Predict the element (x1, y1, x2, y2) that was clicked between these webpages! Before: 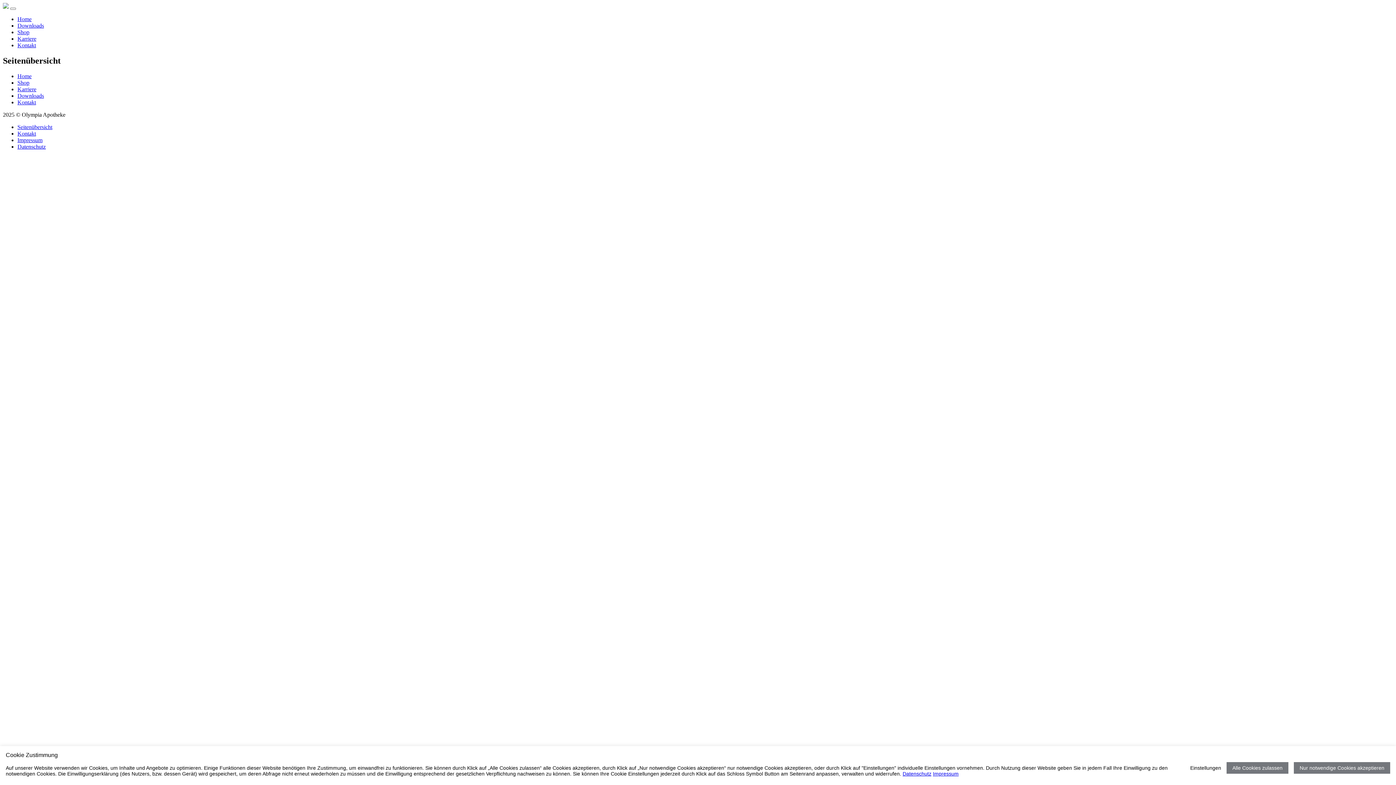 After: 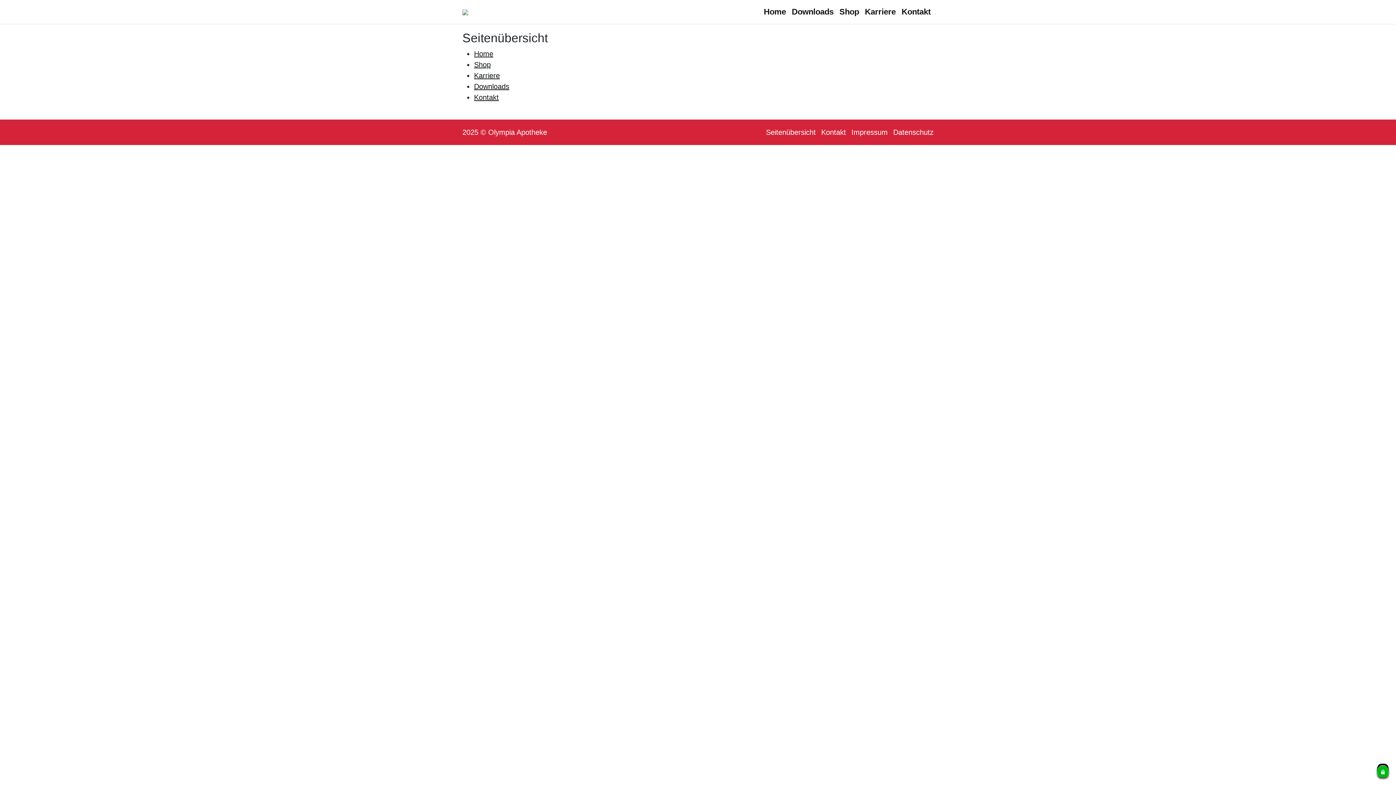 Action: label: Nur notwendige Cookies akzeptieren bbox: (1294, 762, 1390, 774)